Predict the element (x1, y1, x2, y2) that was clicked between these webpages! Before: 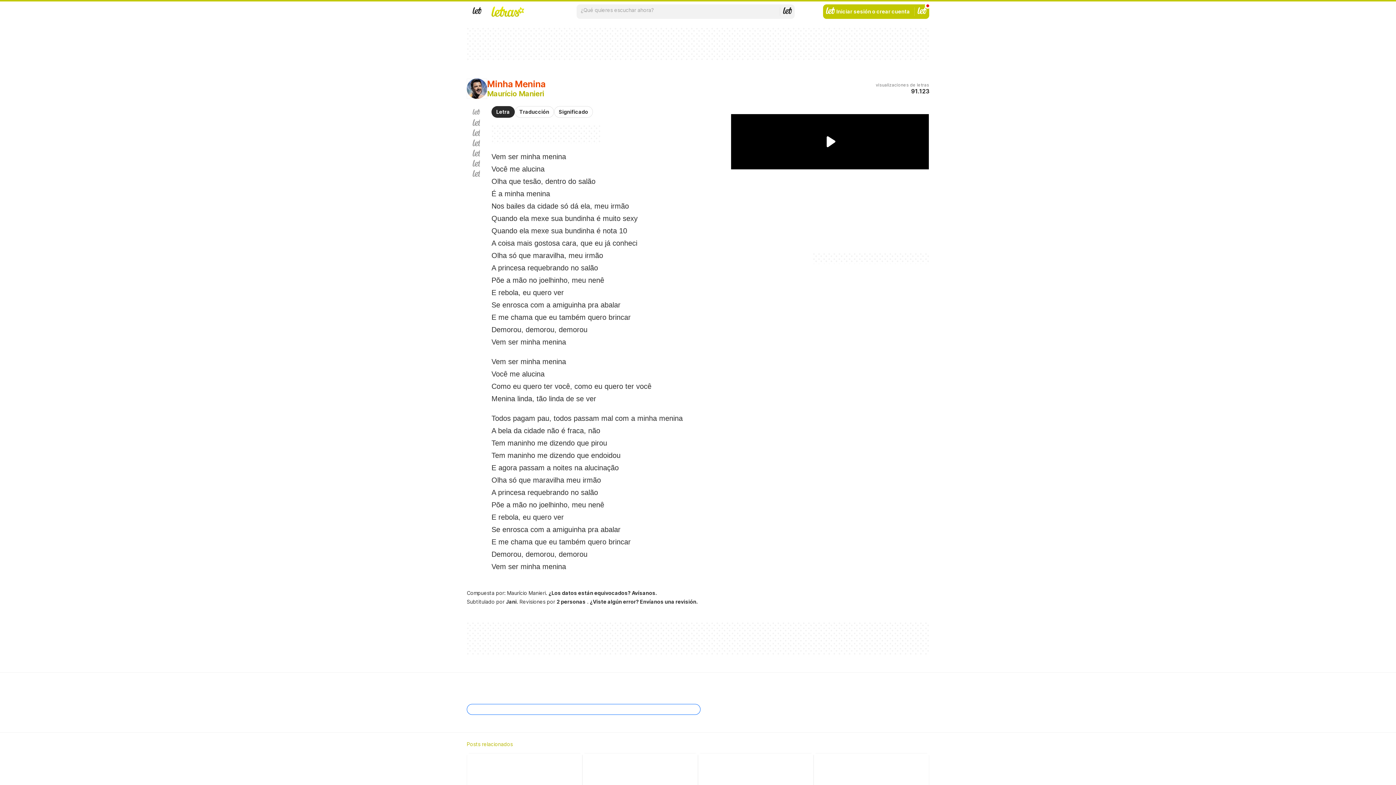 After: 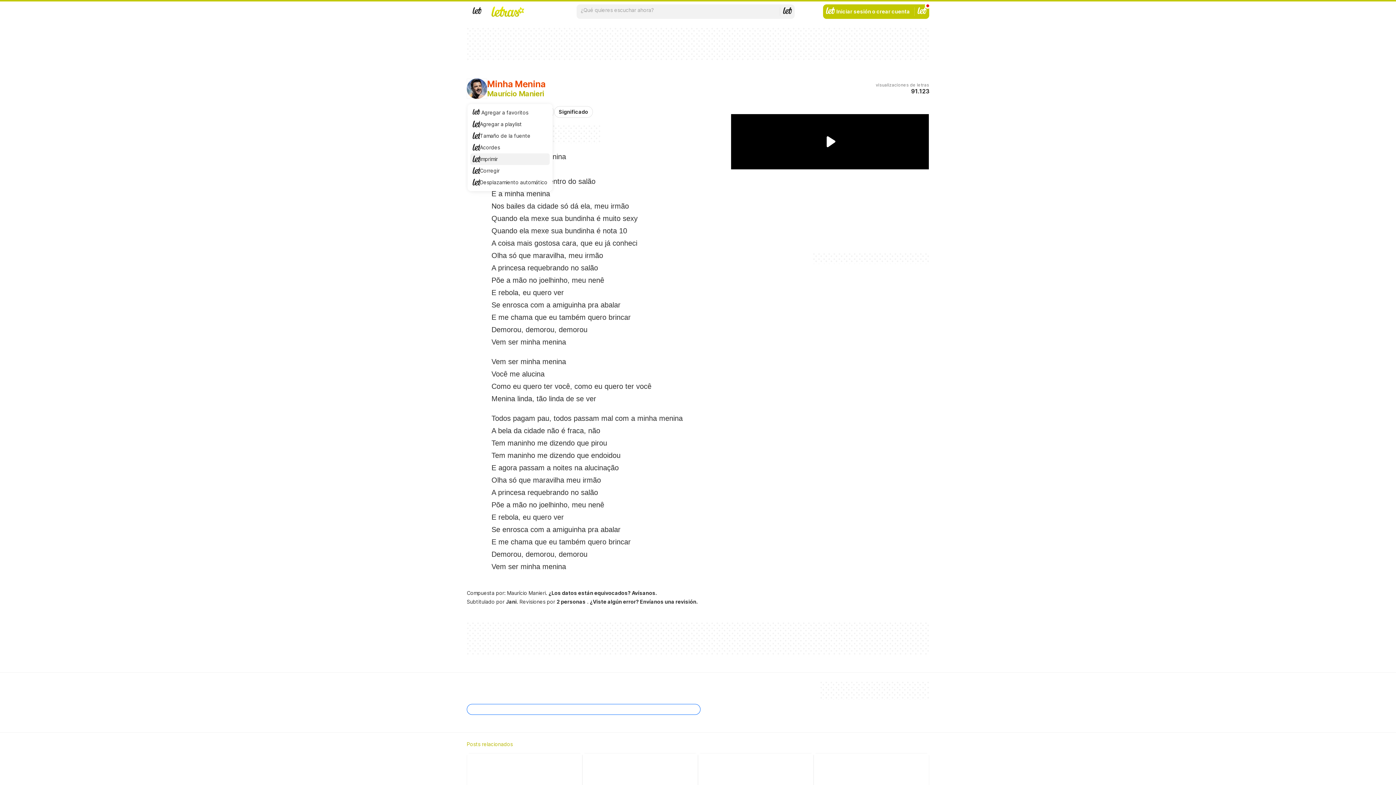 Action: label: Imprimir bbox: (472, 148, 480, 158)